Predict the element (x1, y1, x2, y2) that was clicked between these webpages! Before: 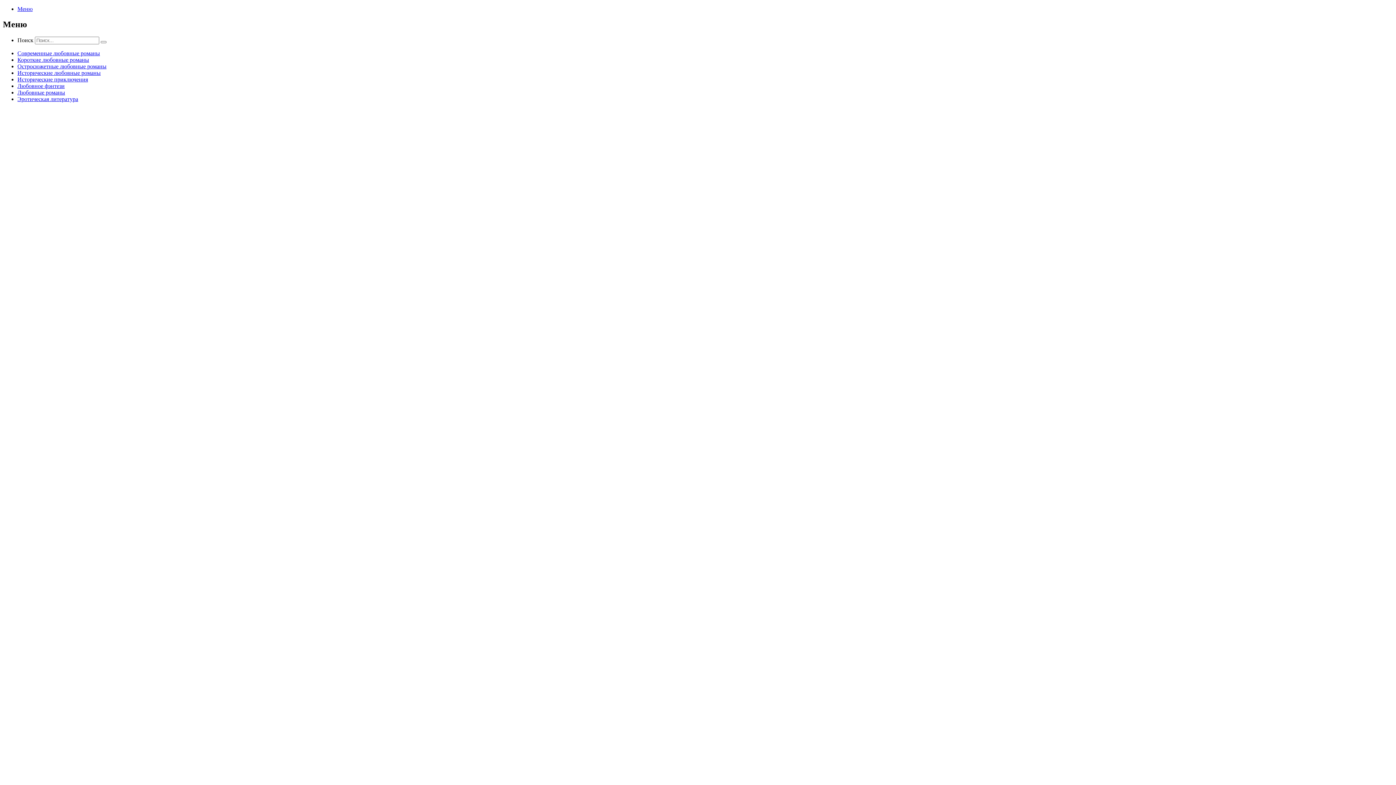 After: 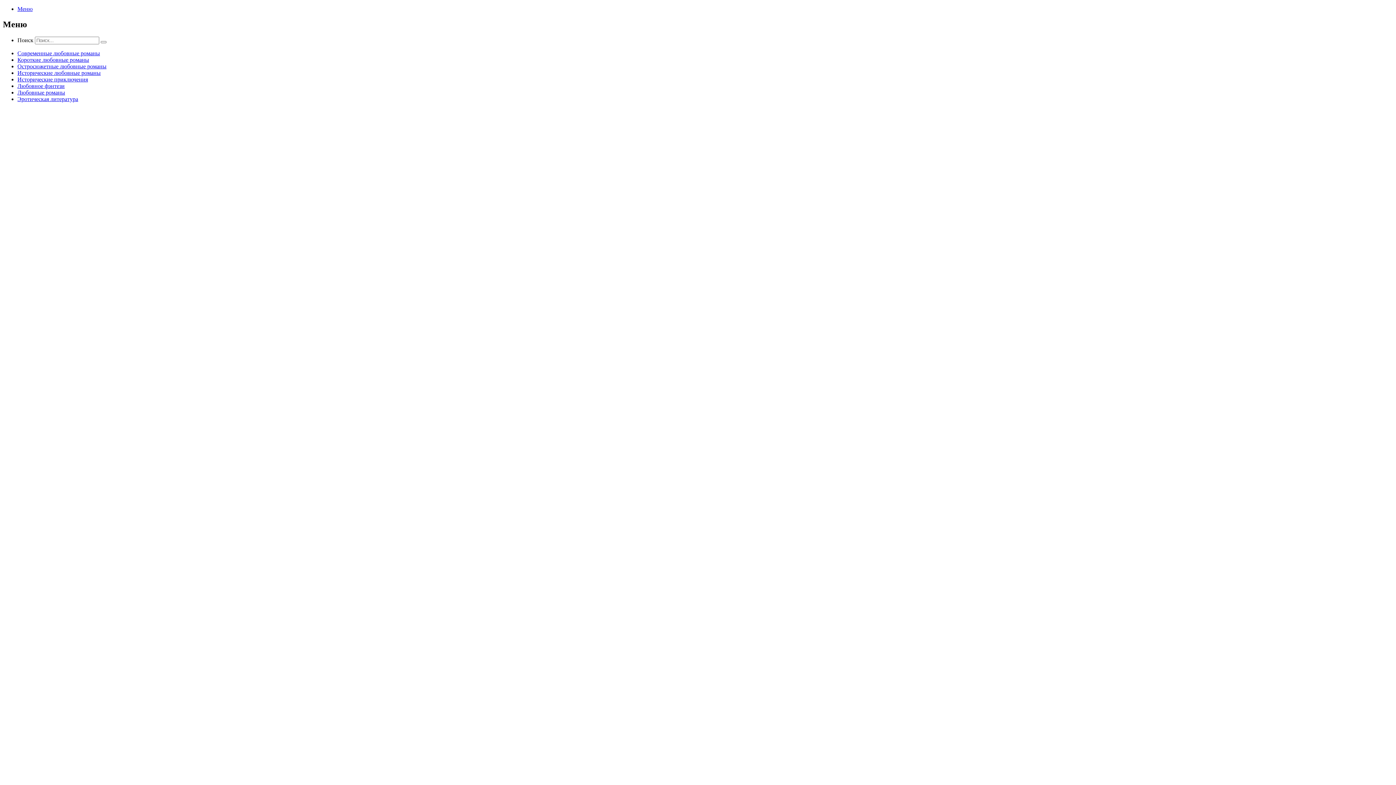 Action: bbox: (17, 76, 88, 82) label: Исторические приключения